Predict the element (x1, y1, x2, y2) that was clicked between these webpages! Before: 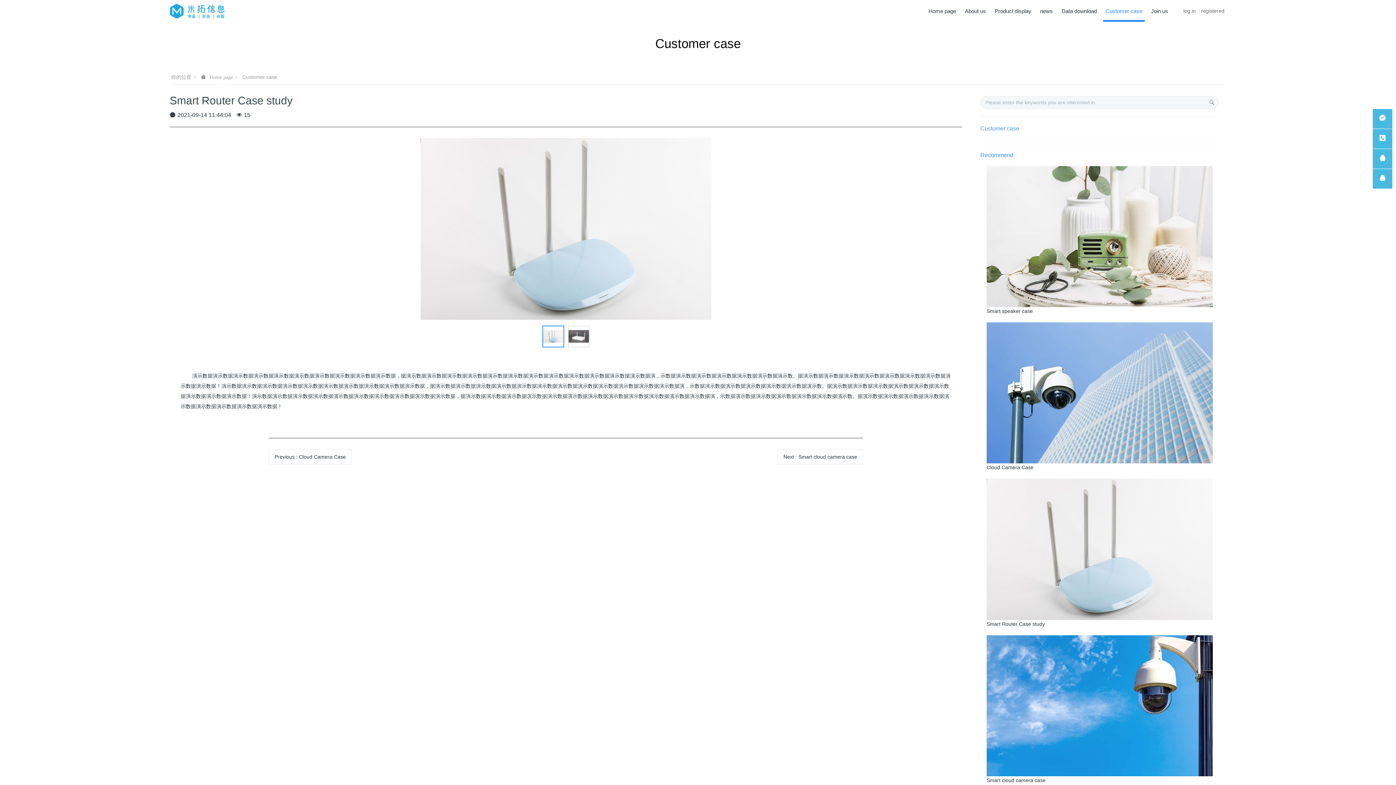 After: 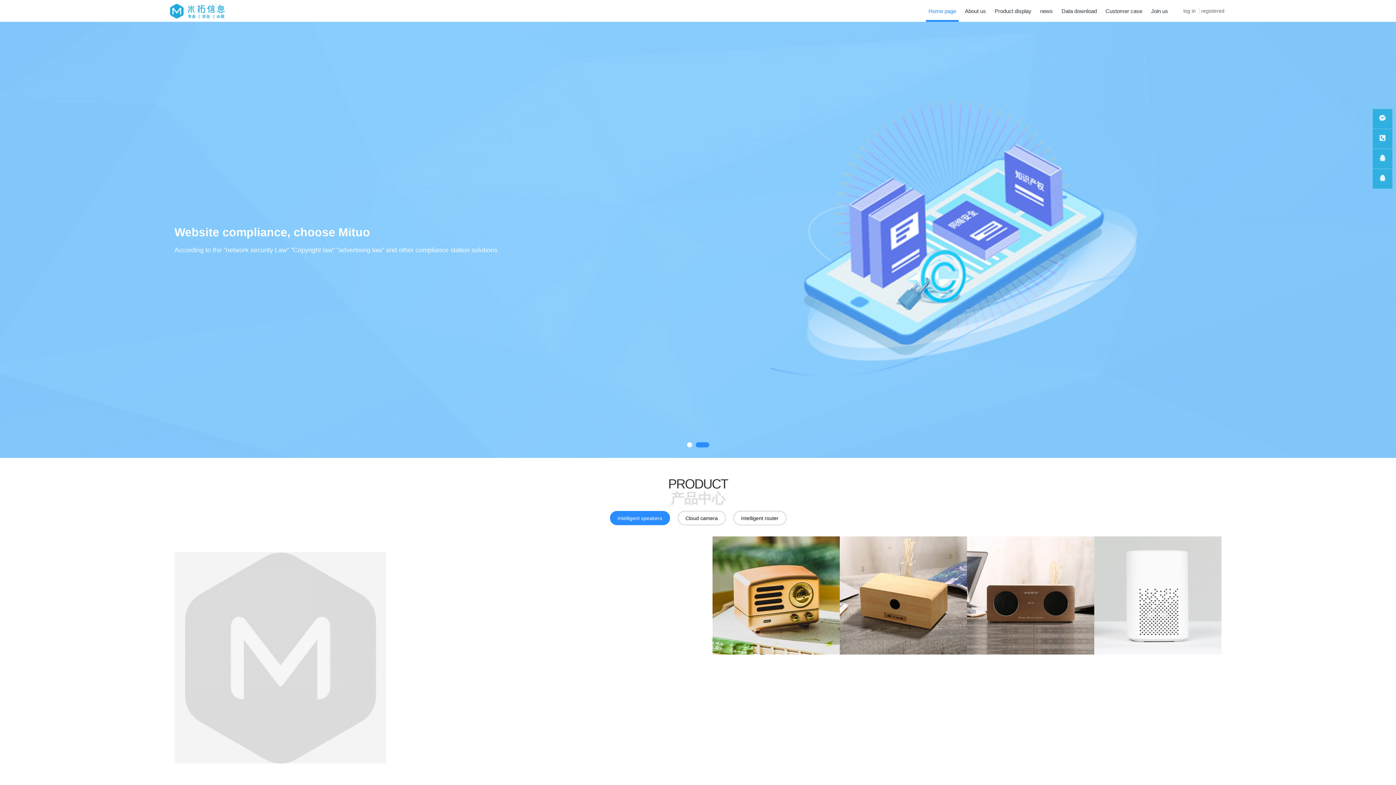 Action: bbox: (926, 0, 958, 21) label: Home page